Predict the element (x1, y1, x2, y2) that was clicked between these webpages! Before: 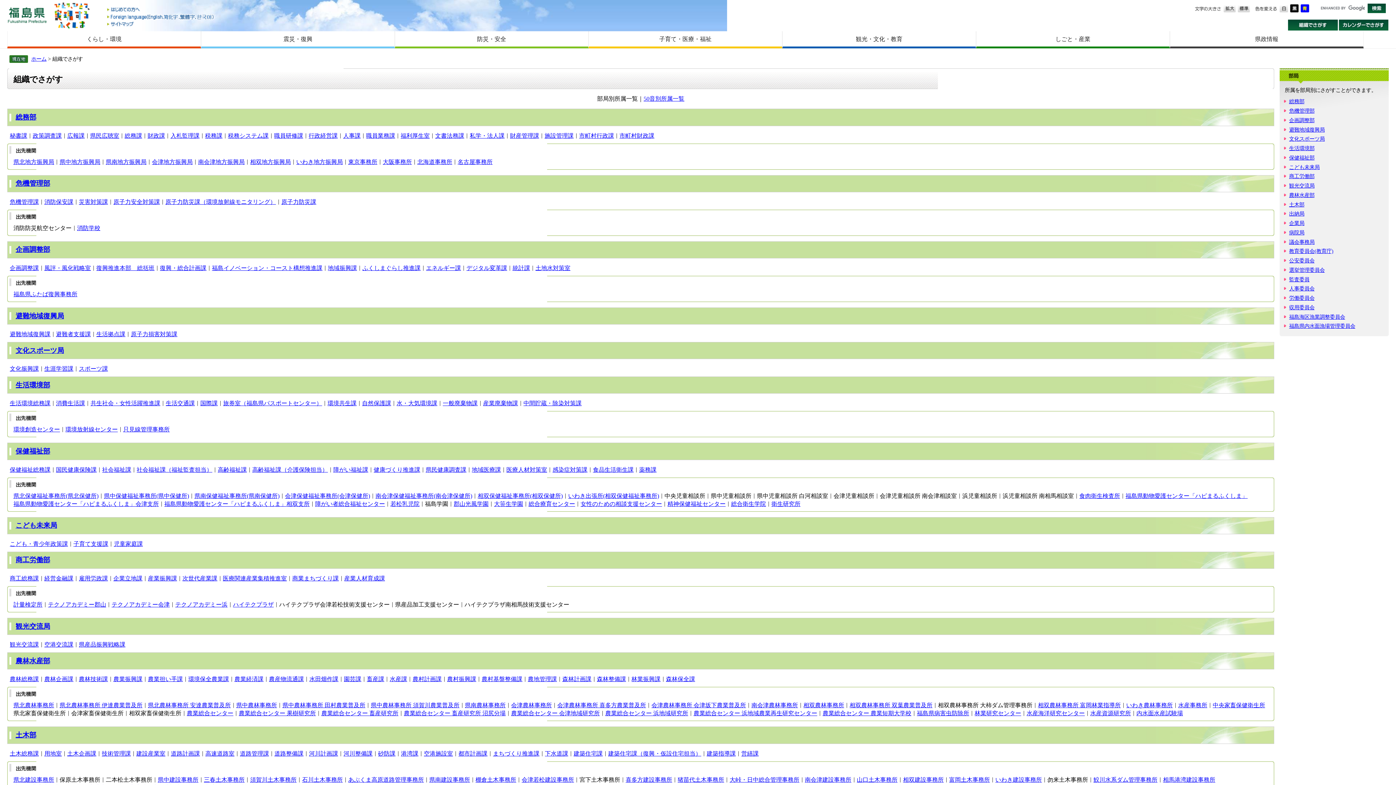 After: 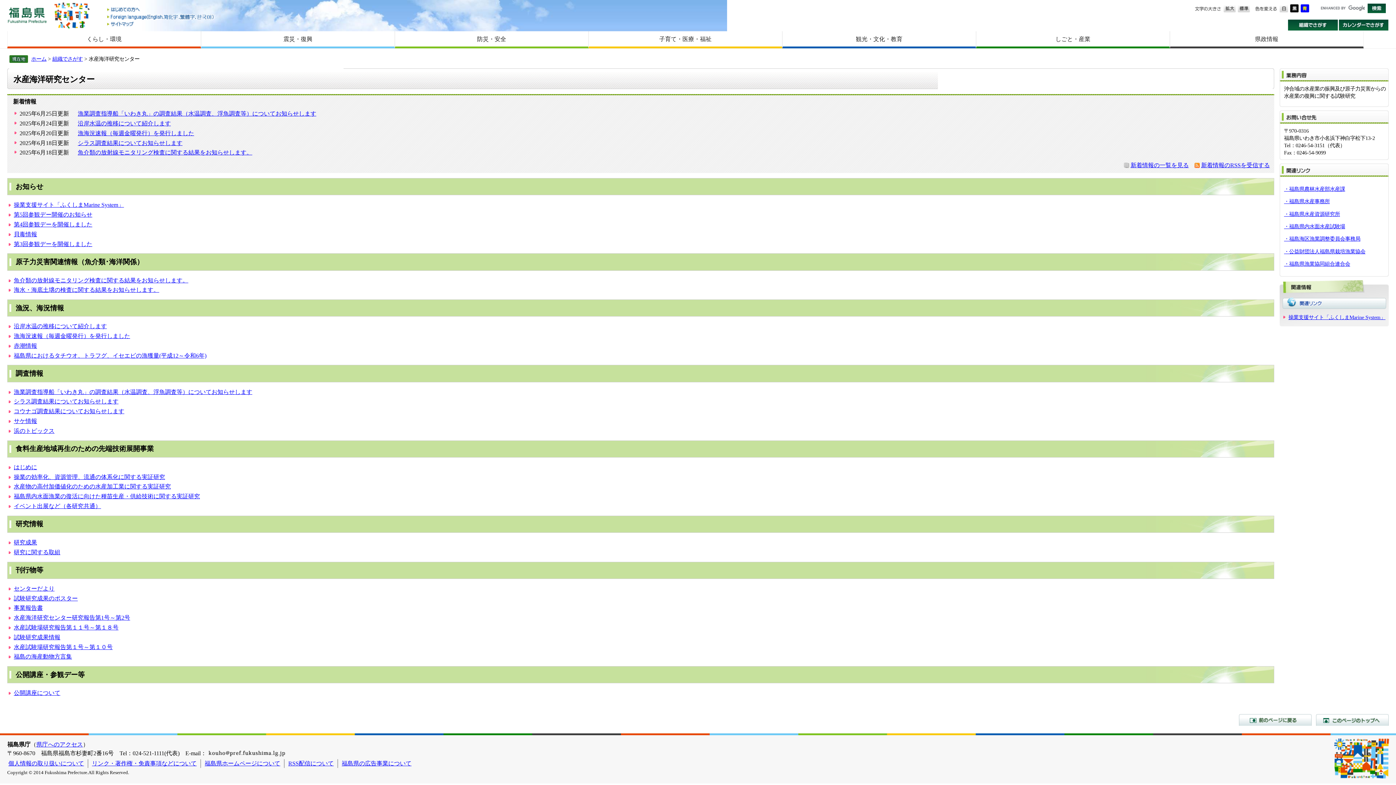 Action: label: 水産海洋研究センター bbox: (1026, 710, 1085, 716)